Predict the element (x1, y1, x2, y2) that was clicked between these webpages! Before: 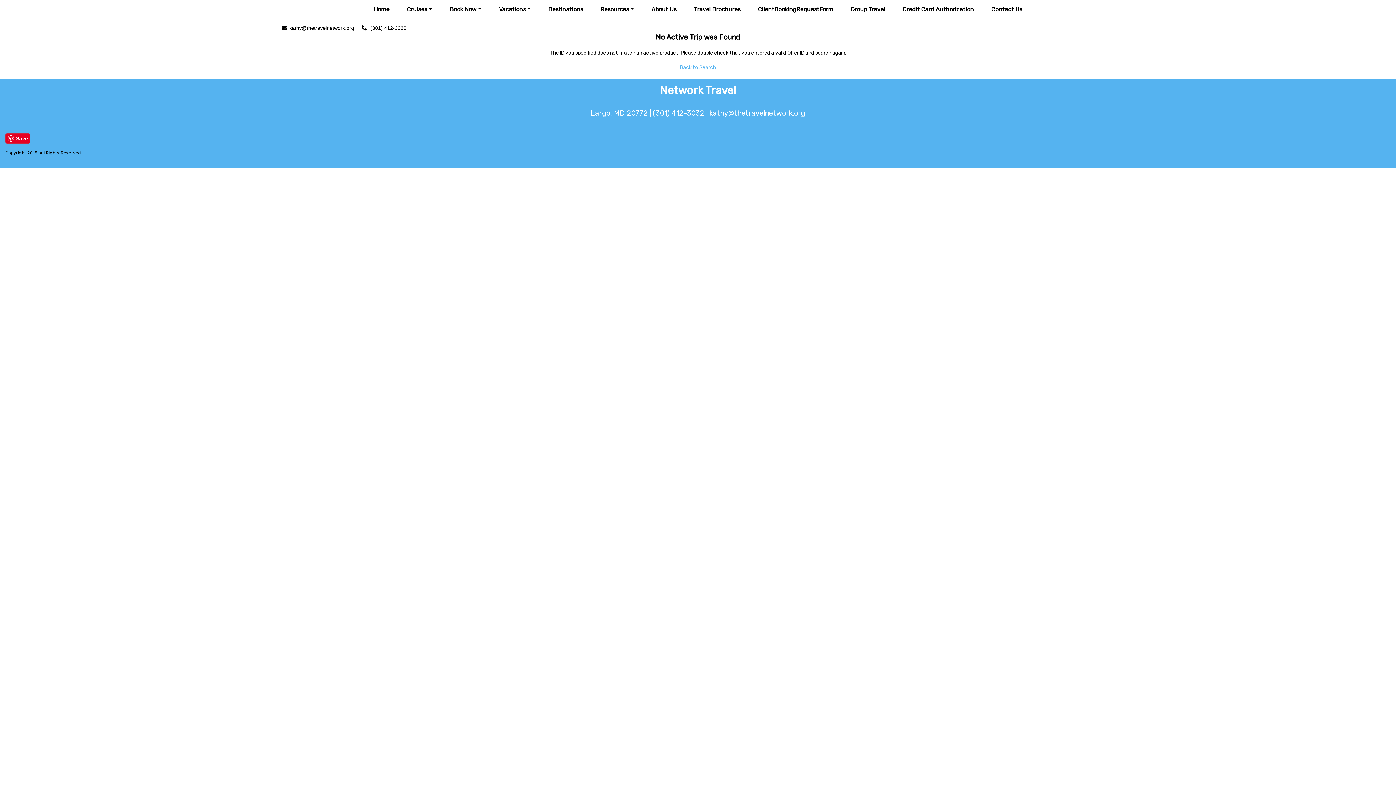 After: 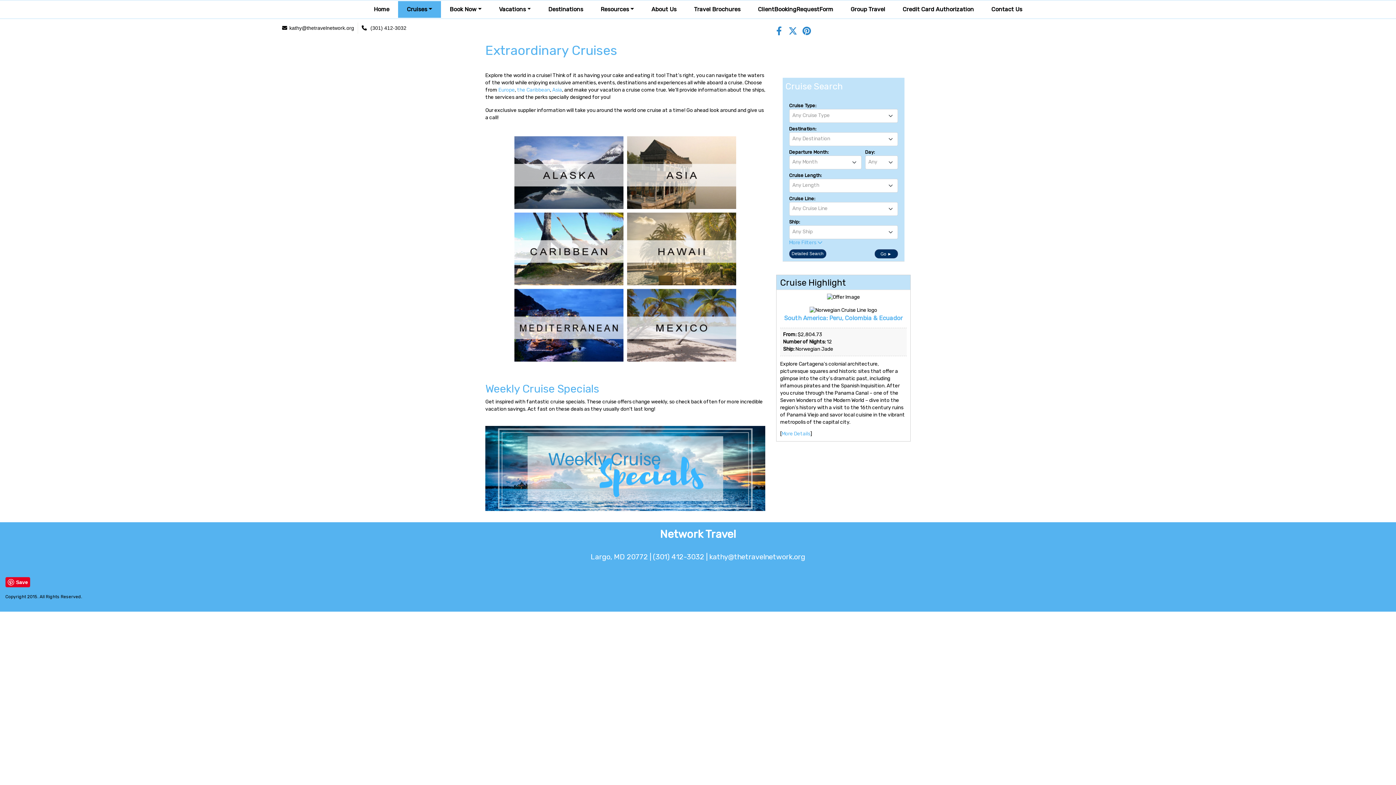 Action: label: Cruises bbox: (398, 1, 441, 17)